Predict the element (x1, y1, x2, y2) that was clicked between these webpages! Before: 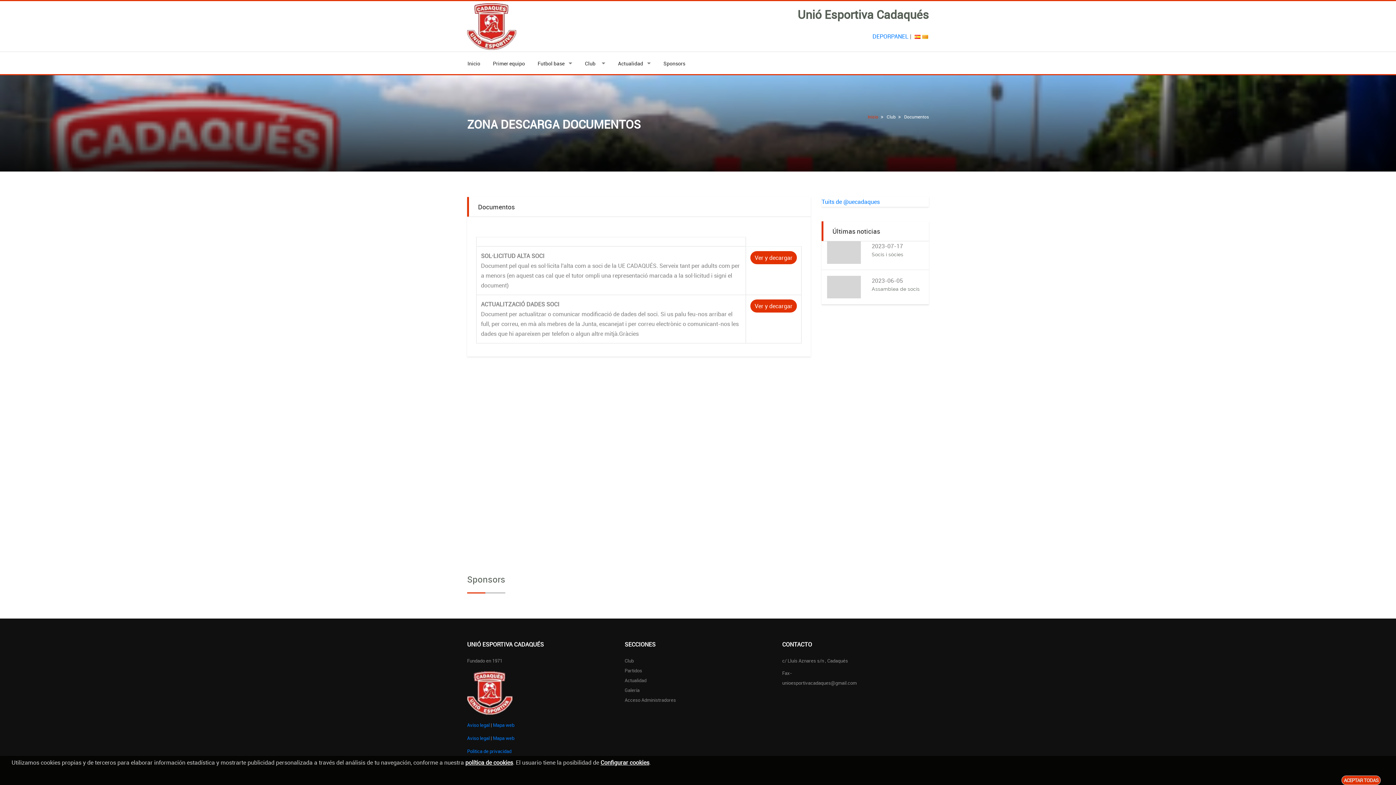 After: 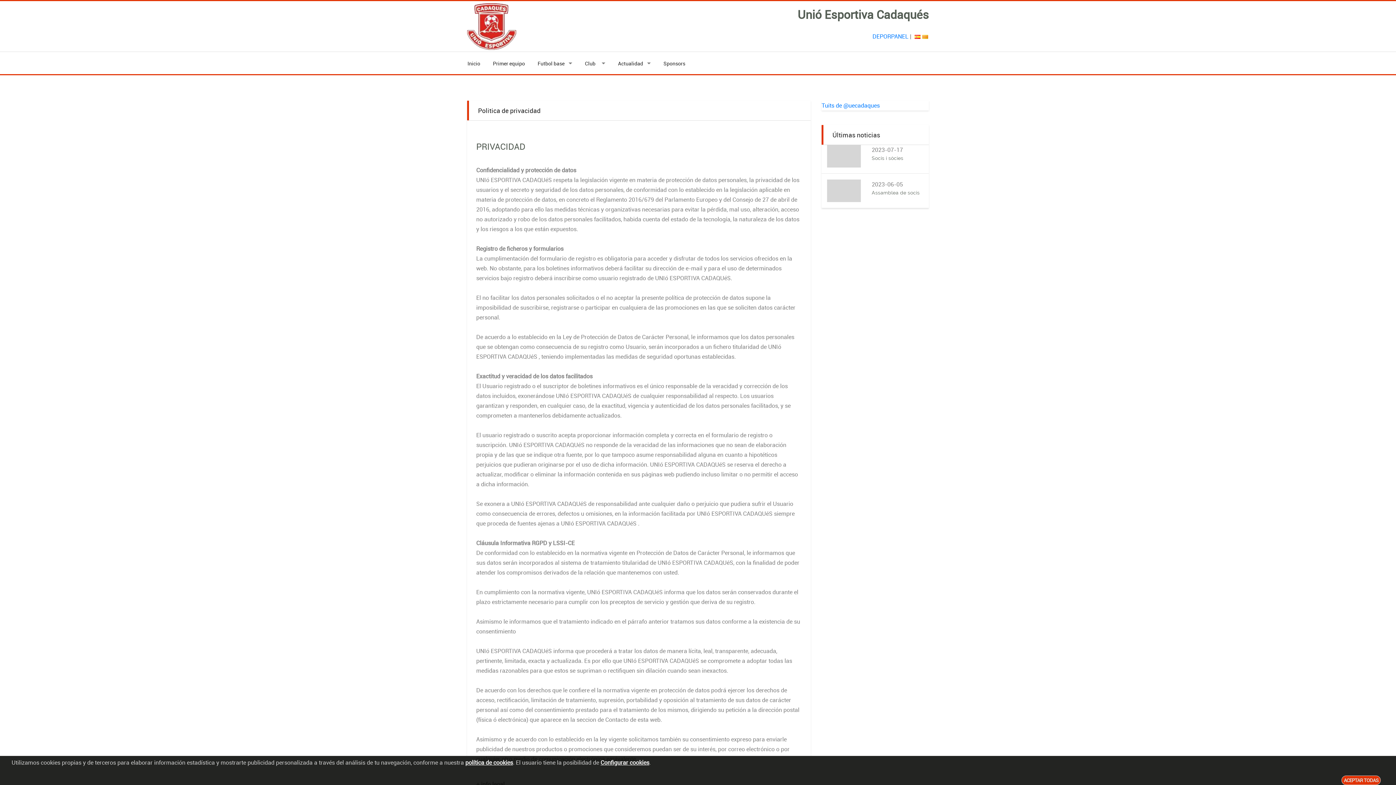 Action: label: Politica de privacidad bbox: (467, 748, 511, 754)